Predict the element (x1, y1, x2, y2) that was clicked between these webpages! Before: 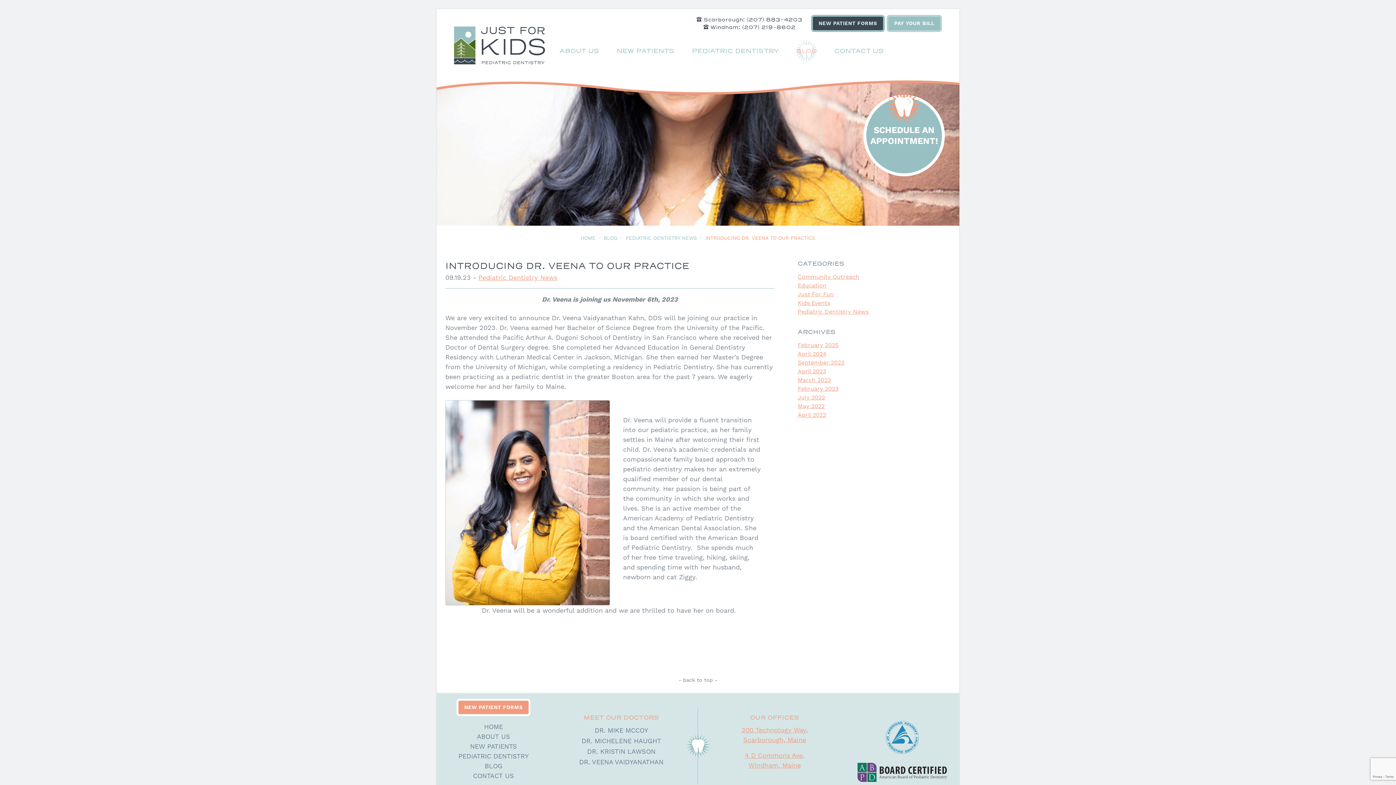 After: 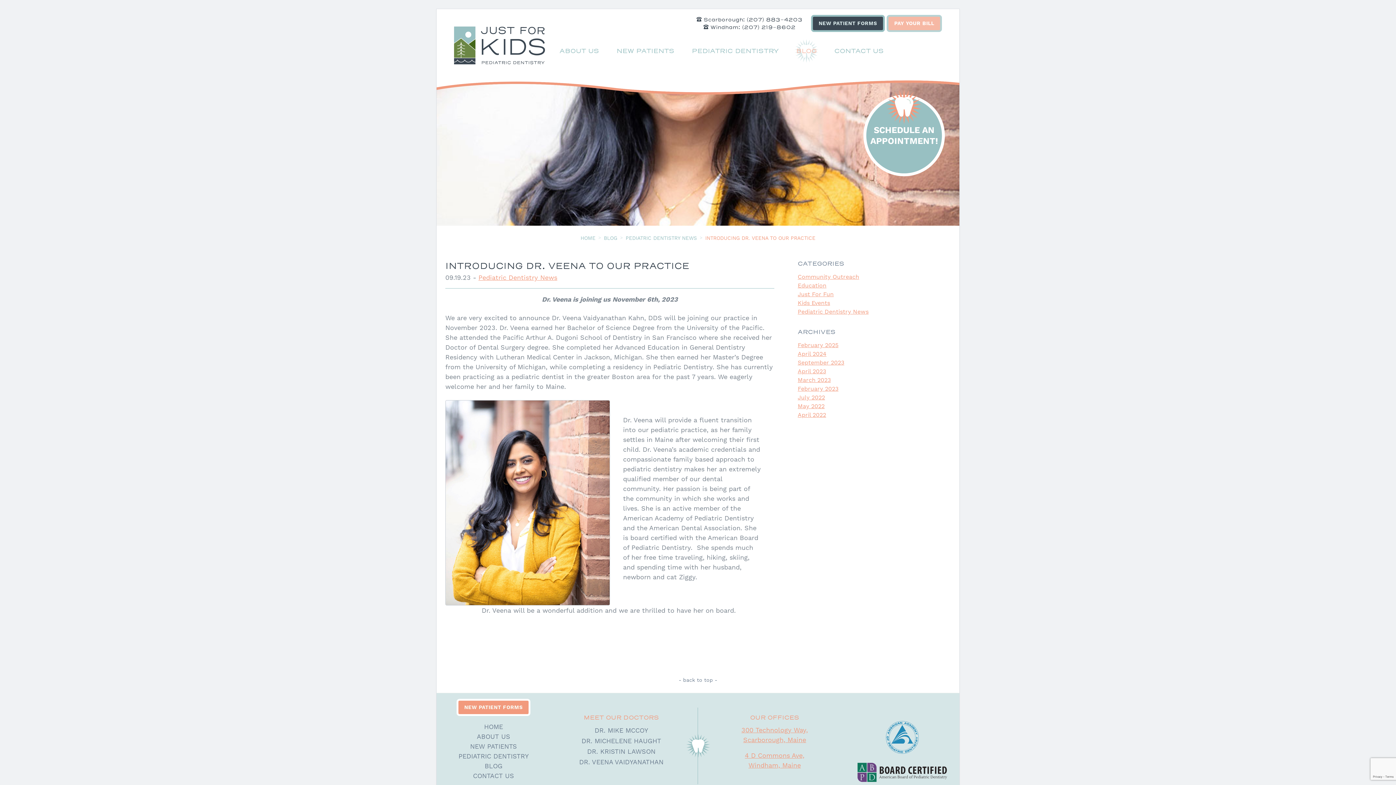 Action: bbox: (886, 14, 942, 32) label: PAY YOUR BILL